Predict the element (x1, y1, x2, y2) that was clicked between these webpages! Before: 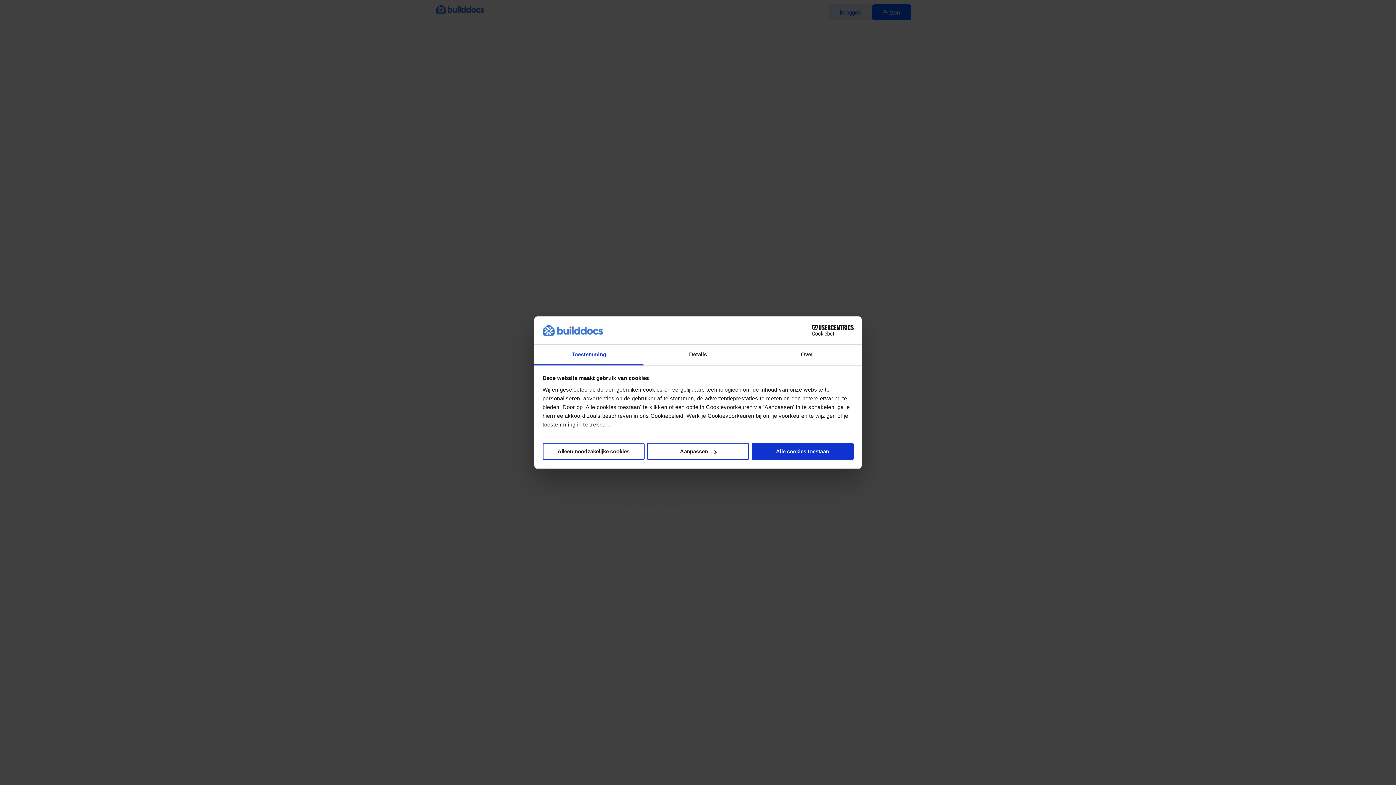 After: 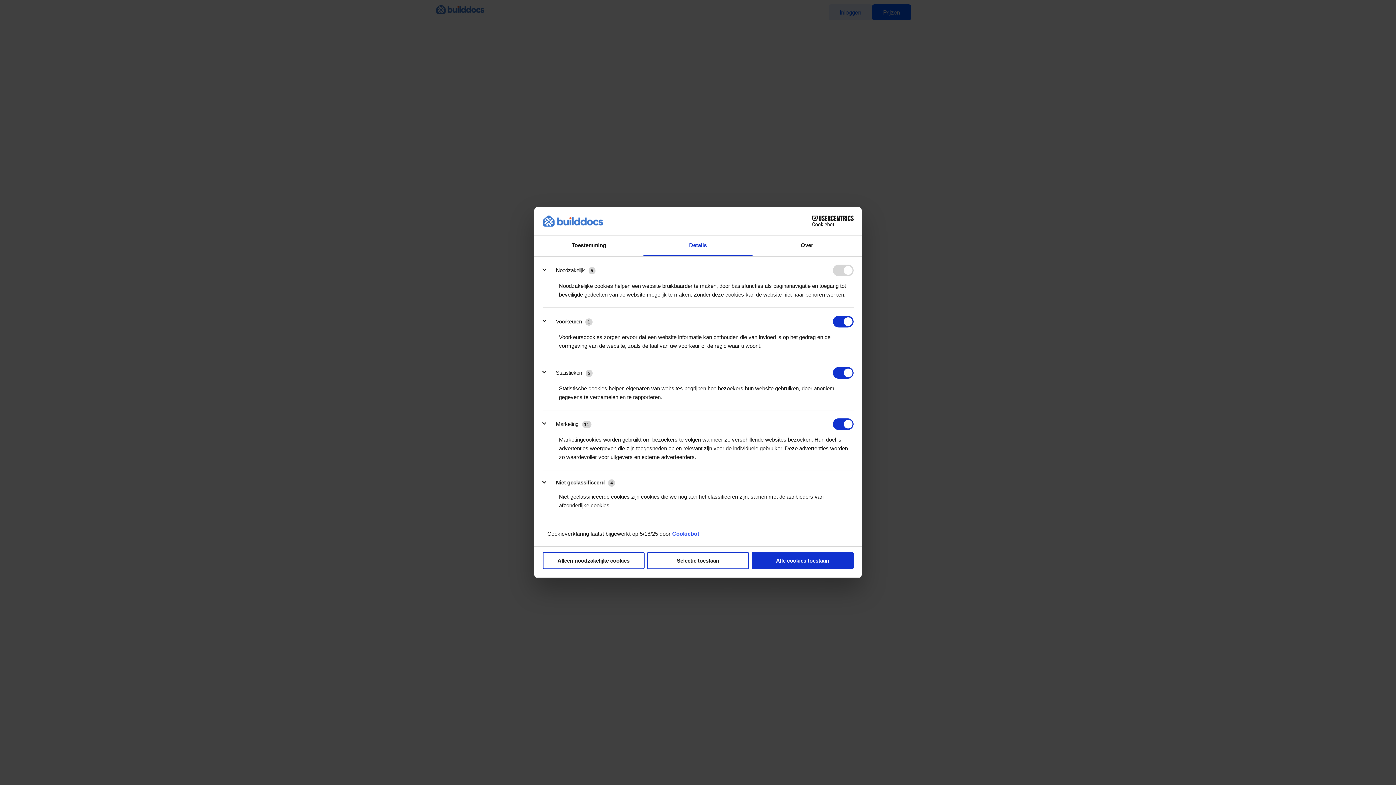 Action: bbox: (647, 443, 749, 460) label: Aanpassen